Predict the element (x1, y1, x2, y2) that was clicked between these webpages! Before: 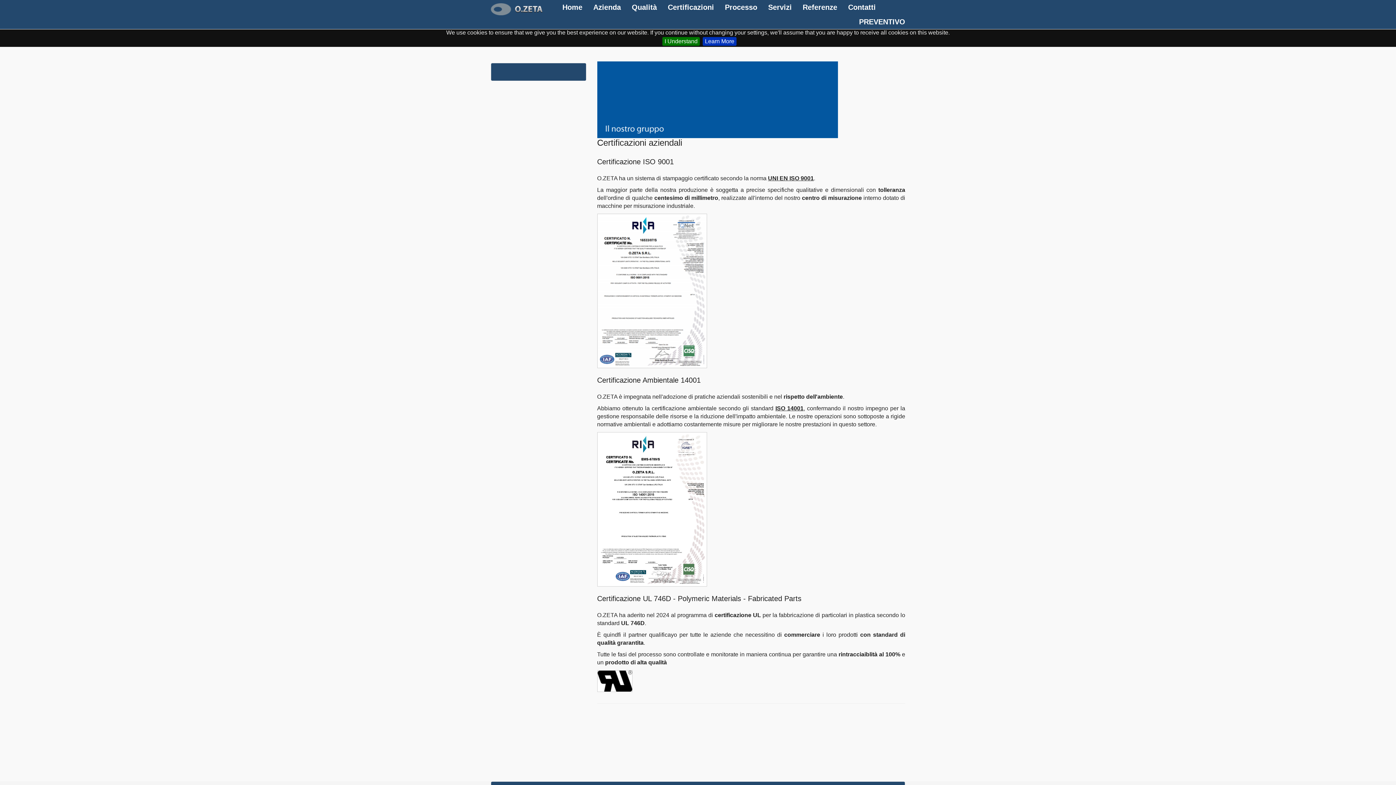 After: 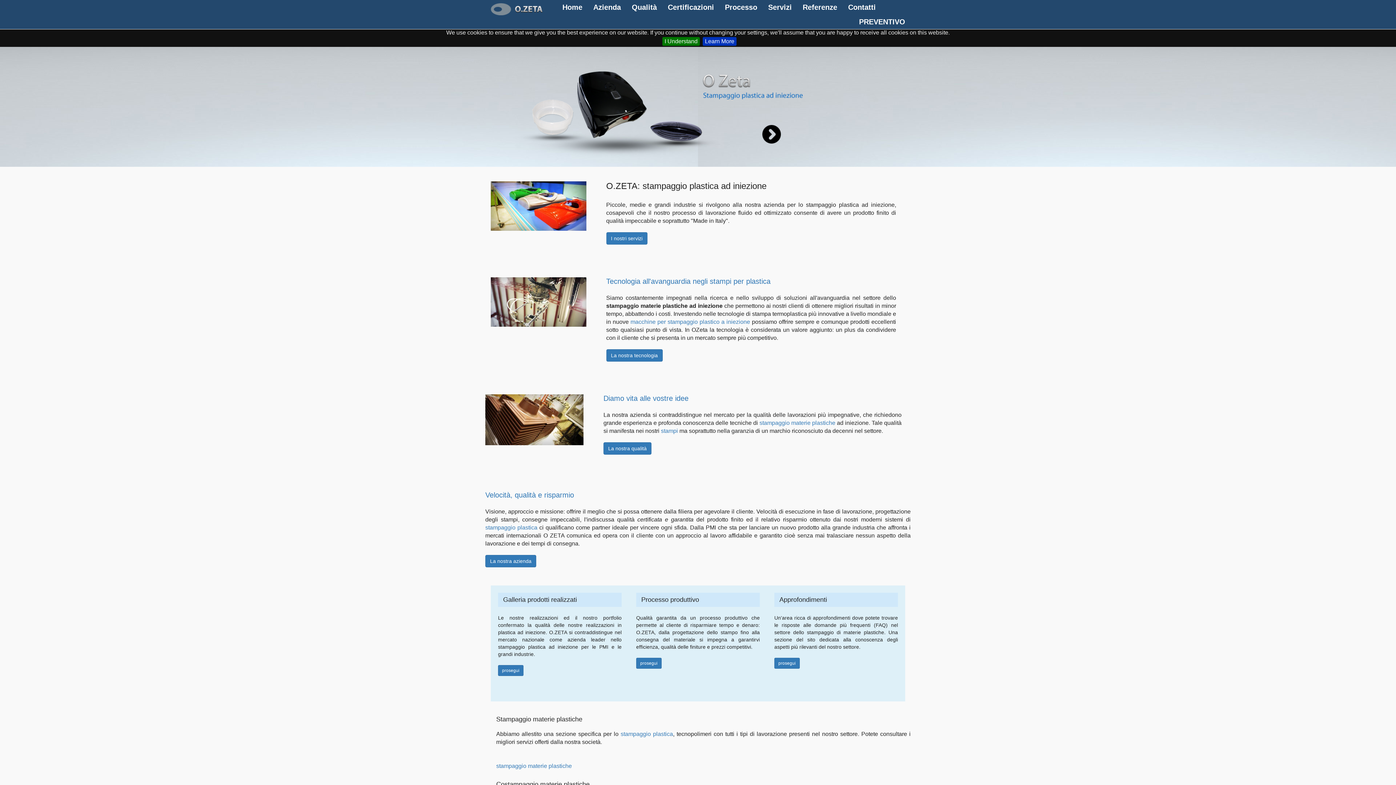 Action: label: Home bbox: (557, 0, 588, 14)